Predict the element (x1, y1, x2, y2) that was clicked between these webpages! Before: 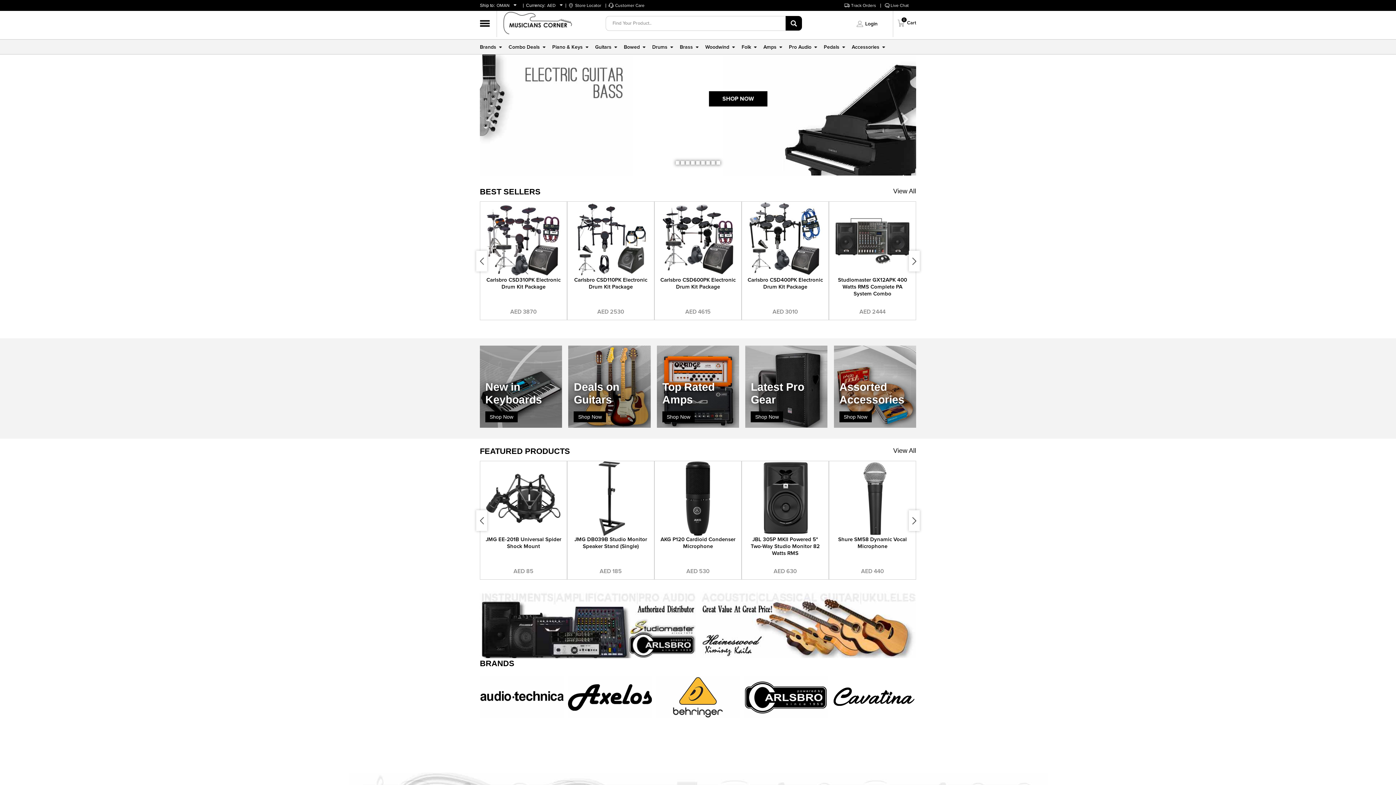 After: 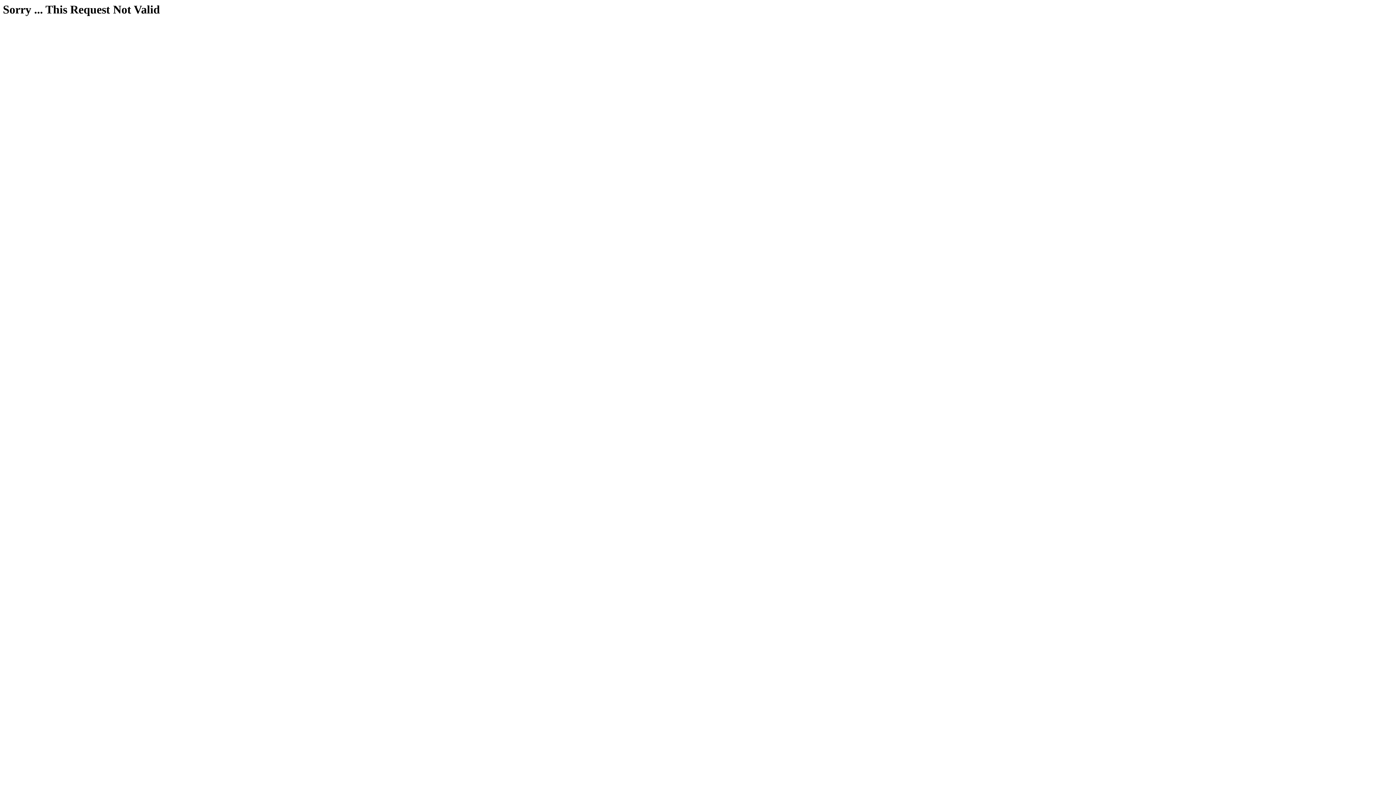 Action: label: Shop Now bbox: (662, 411, 694, 422)